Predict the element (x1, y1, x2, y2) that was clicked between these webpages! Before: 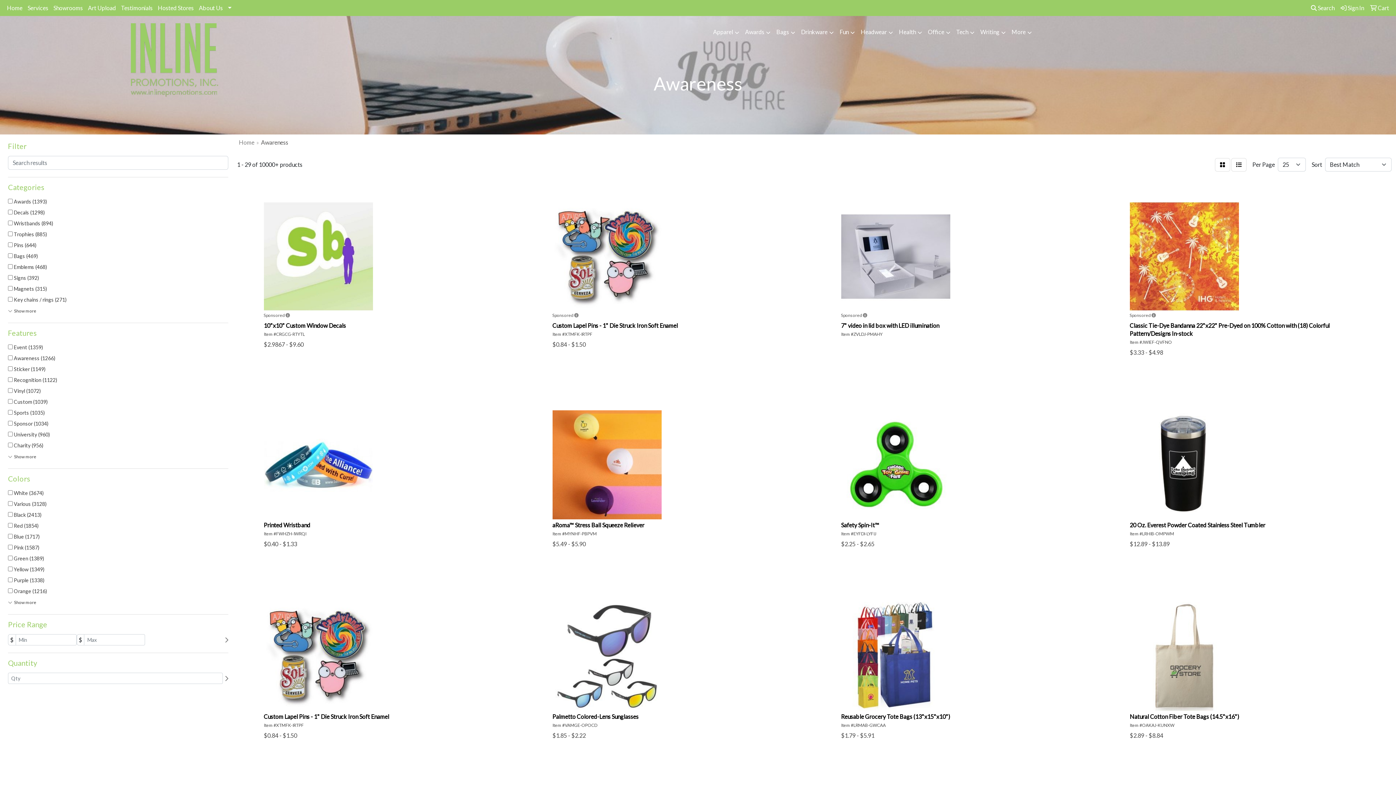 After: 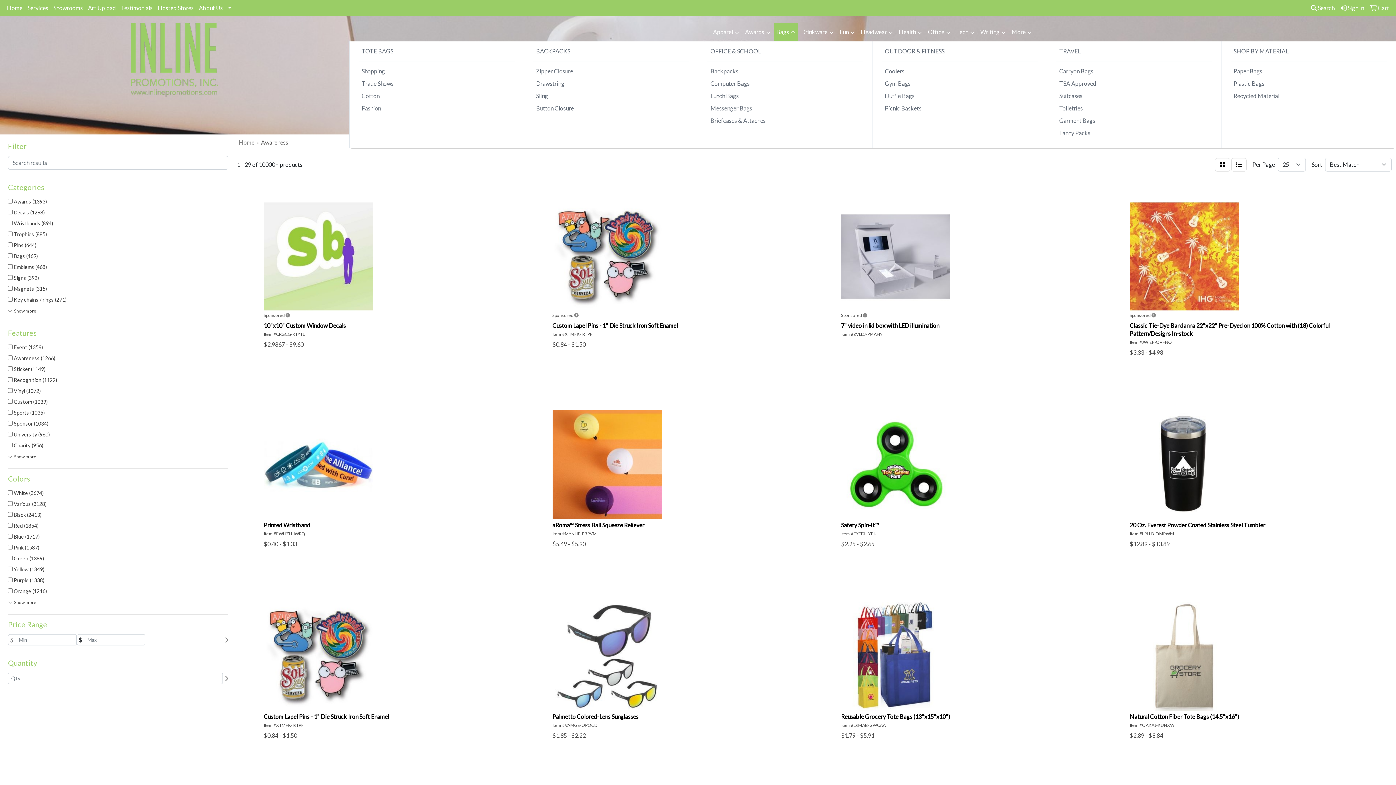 Action: bbox: (773, 23, 798, 41) label: Bags